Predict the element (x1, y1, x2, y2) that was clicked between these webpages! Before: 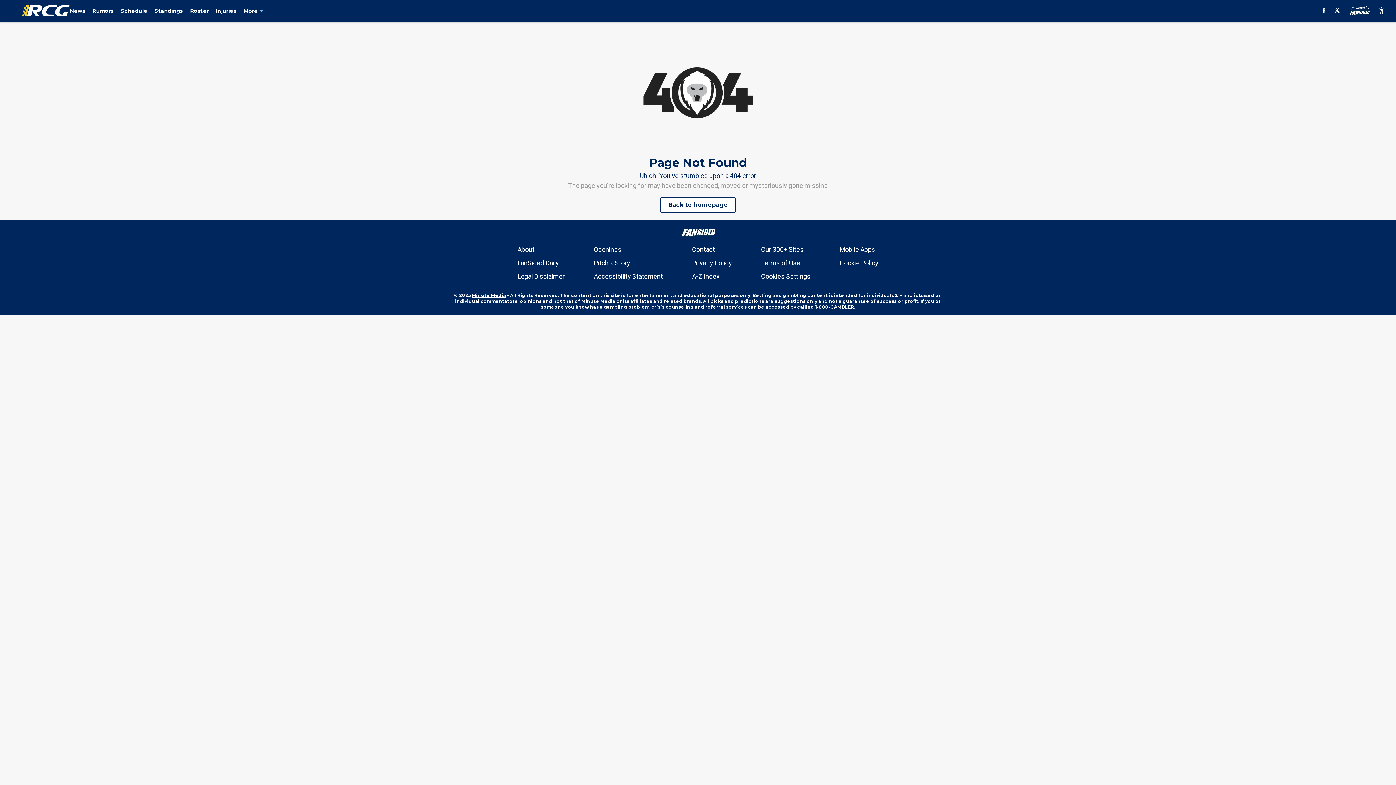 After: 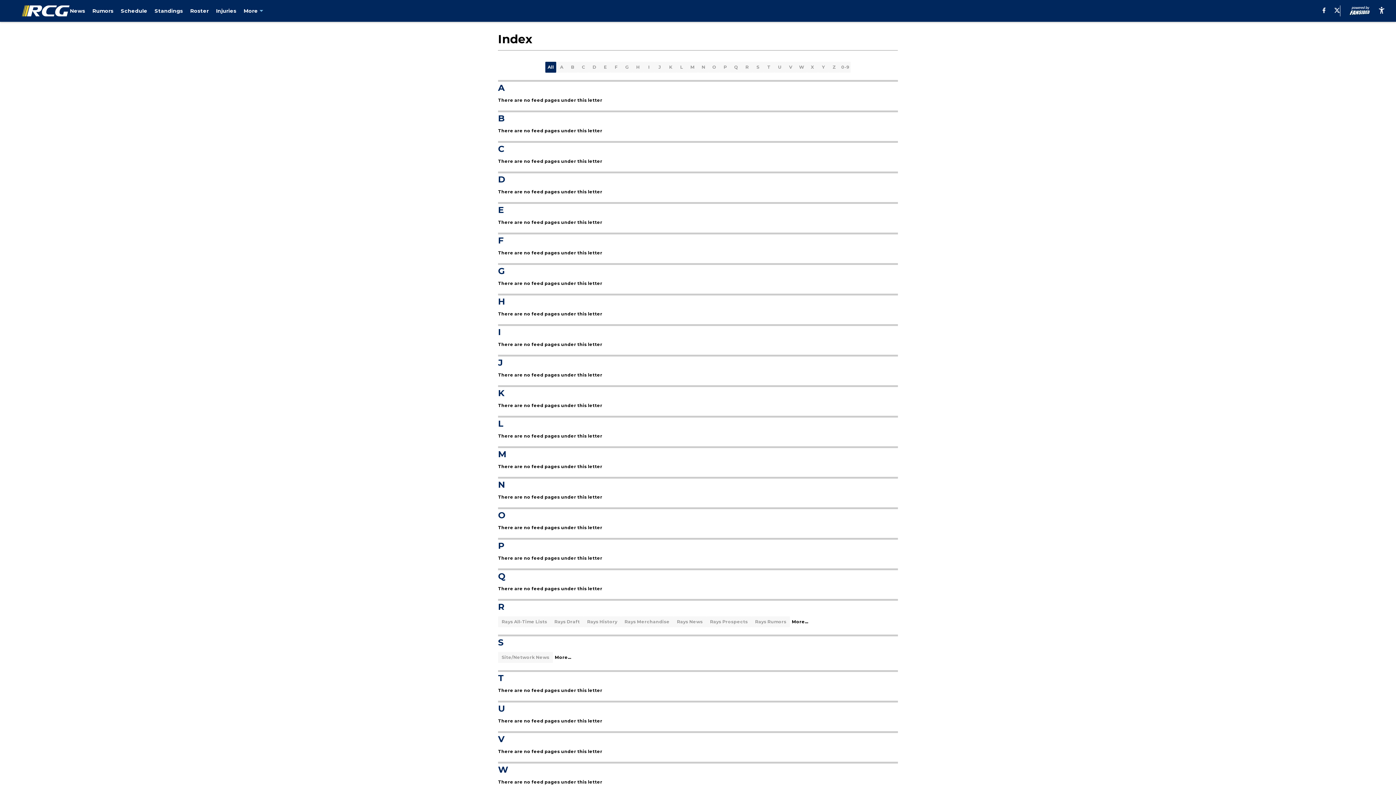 Action: label: A-Z Index bbox: (692, 271, 719, 281)